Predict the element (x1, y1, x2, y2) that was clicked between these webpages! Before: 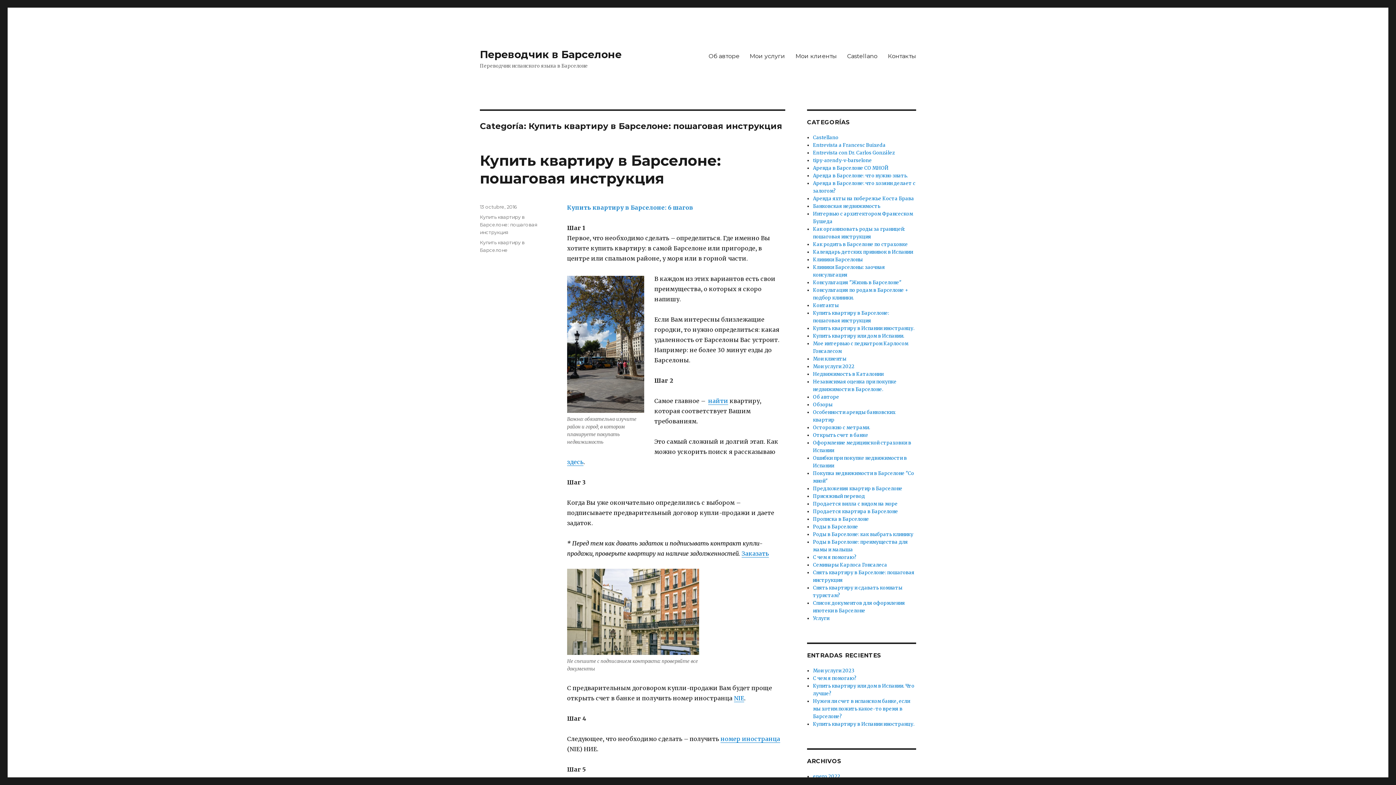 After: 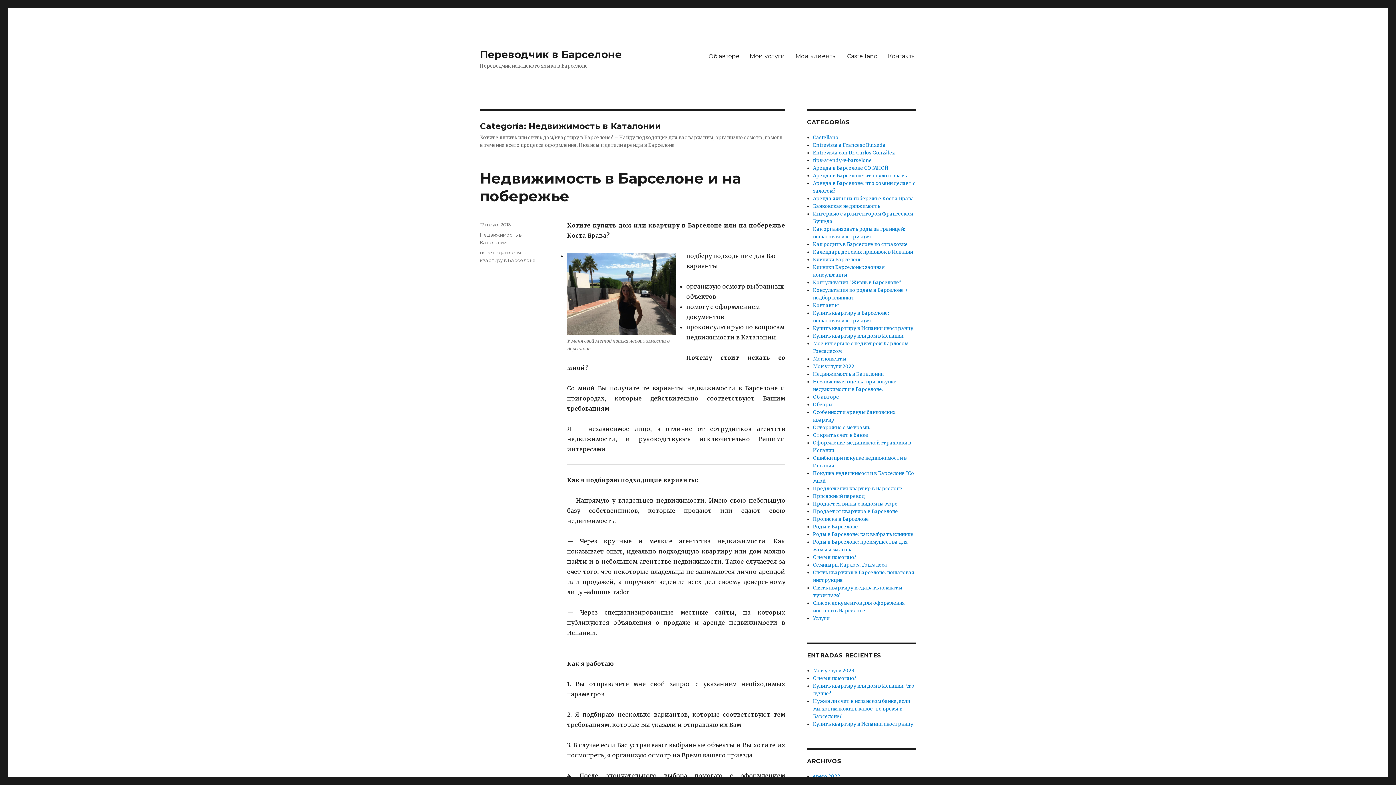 Action: label: Недвижимость в Каталонии bbox: (813, 371, 883, 377)